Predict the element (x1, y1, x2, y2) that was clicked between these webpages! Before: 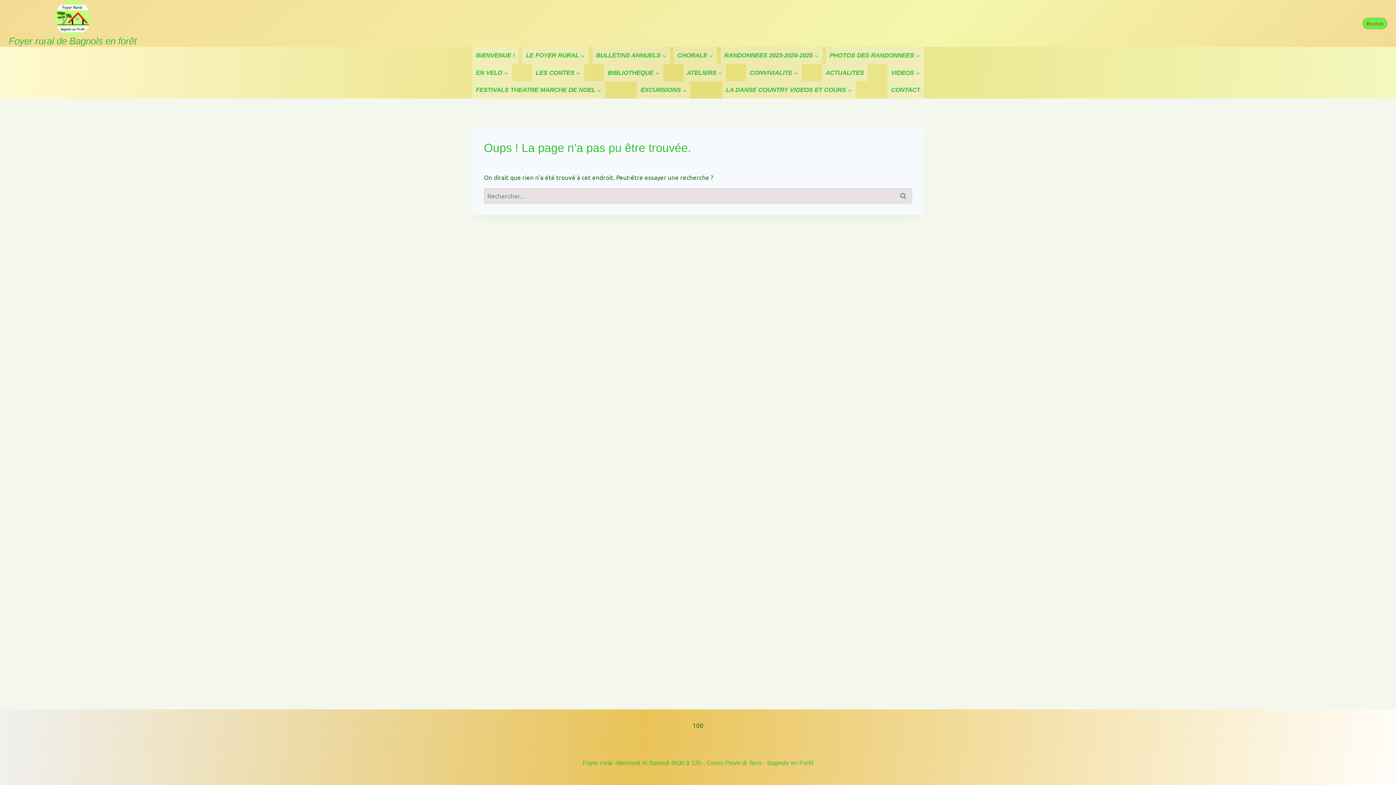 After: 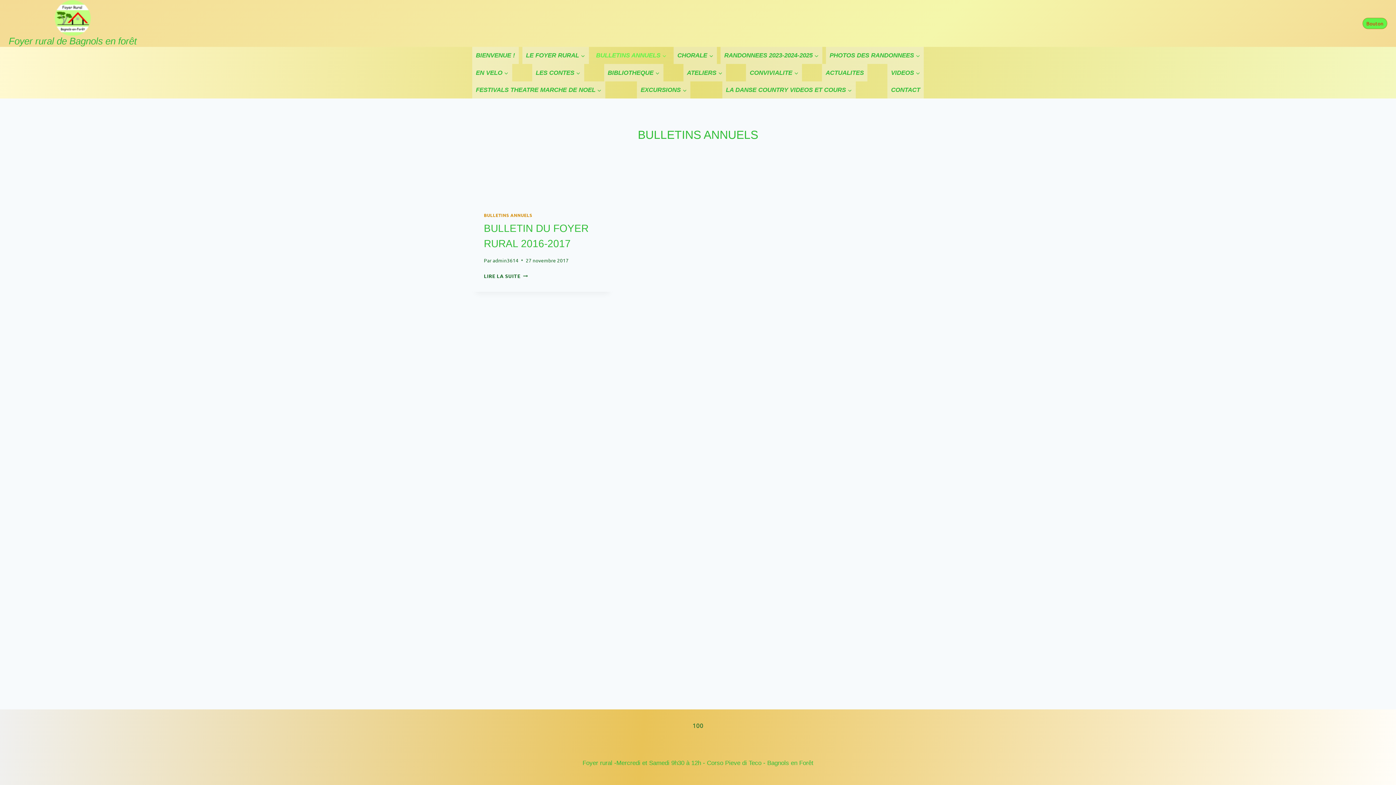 Action: bbox: (592, 46, 670, 64) label: BULLETINS ANNUELS